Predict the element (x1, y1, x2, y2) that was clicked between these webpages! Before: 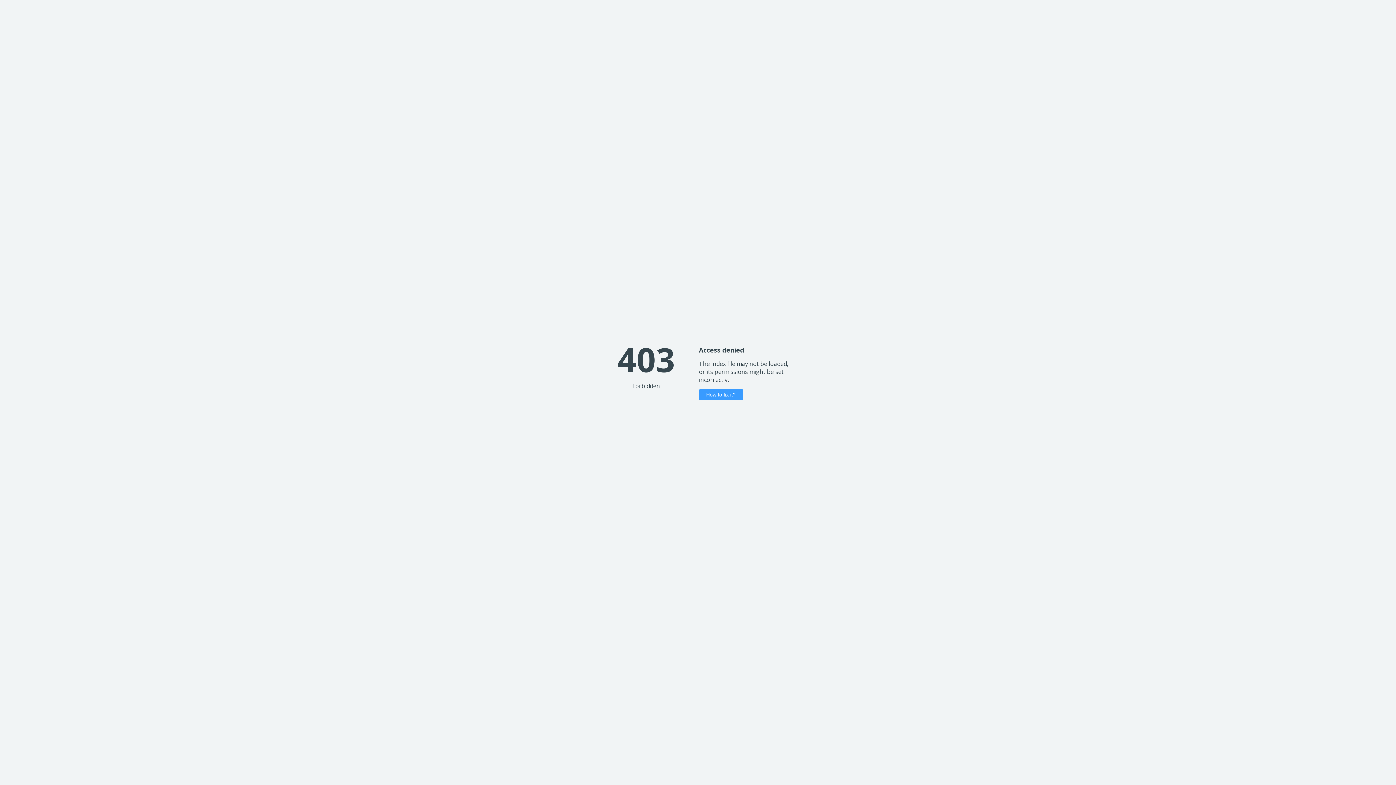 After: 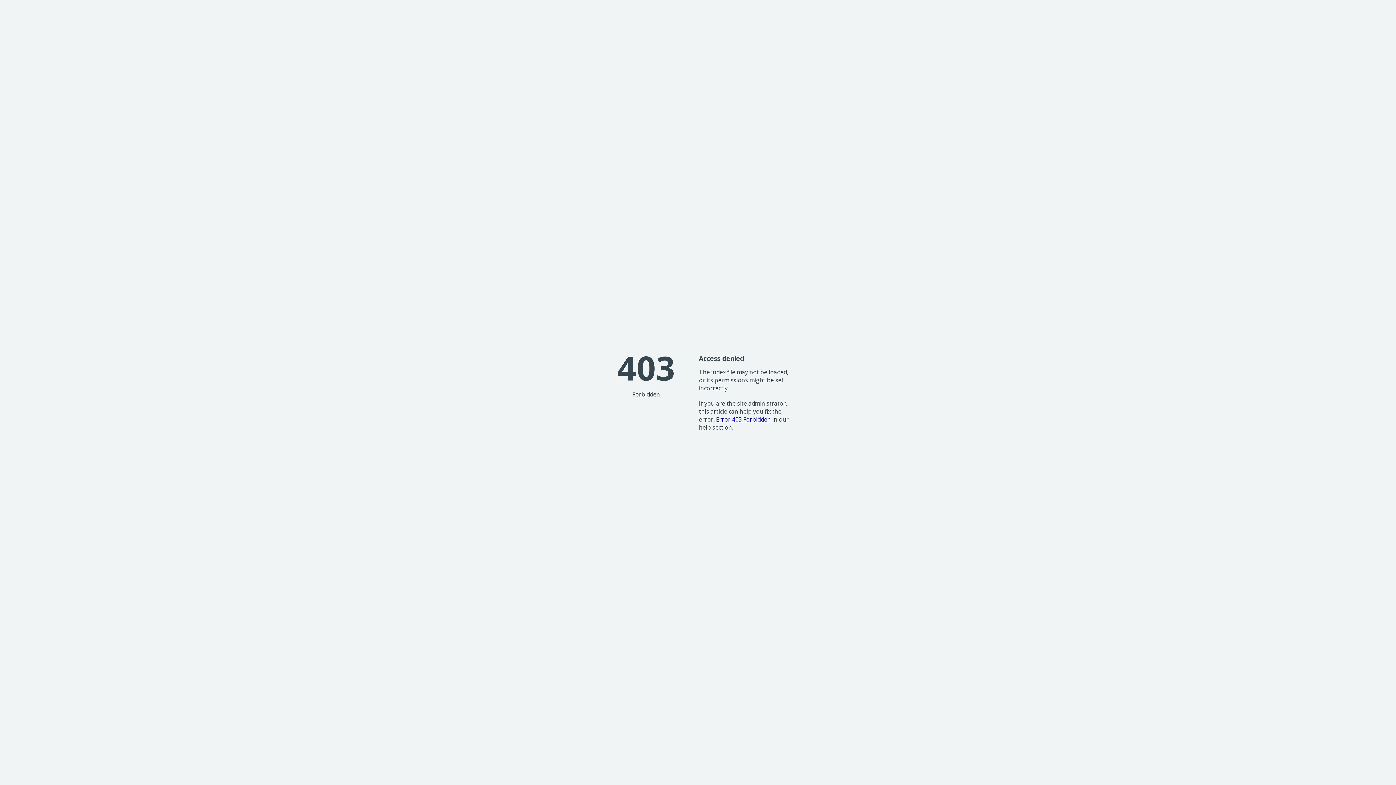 Action: bbox: (699, 389, 743, 400) label: How to fix it?